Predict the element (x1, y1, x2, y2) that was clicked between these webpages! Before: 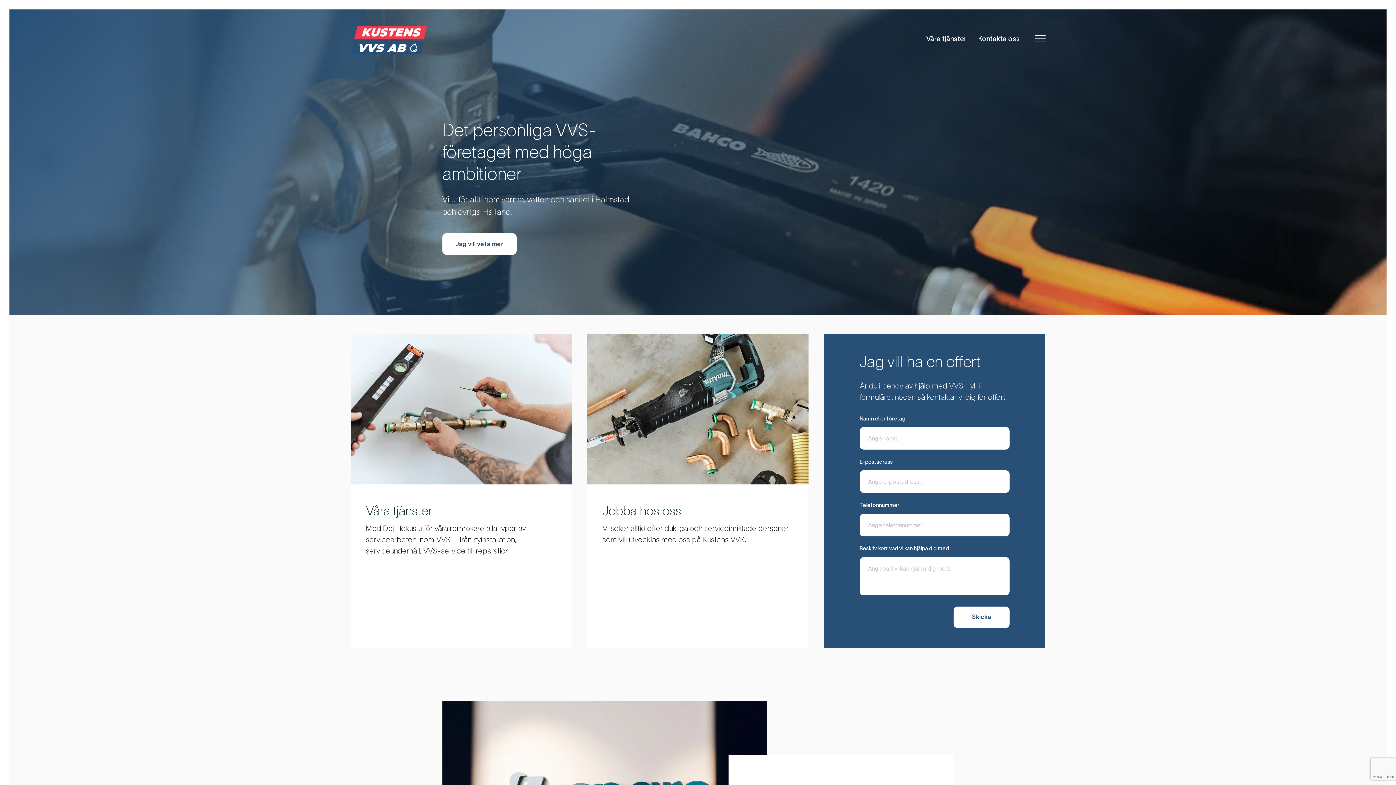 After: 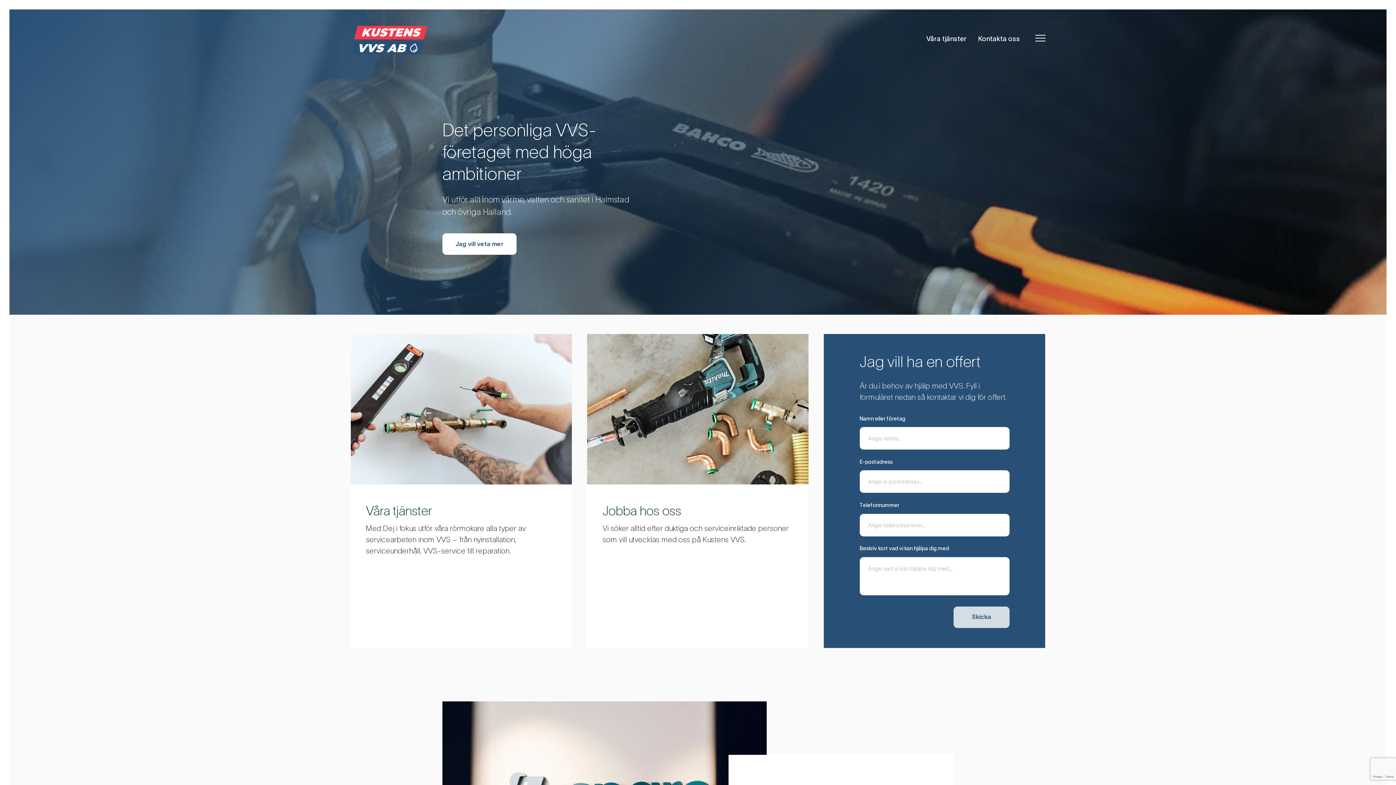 Action: label: Skicka bbox: (953, 607, 1009, 628)